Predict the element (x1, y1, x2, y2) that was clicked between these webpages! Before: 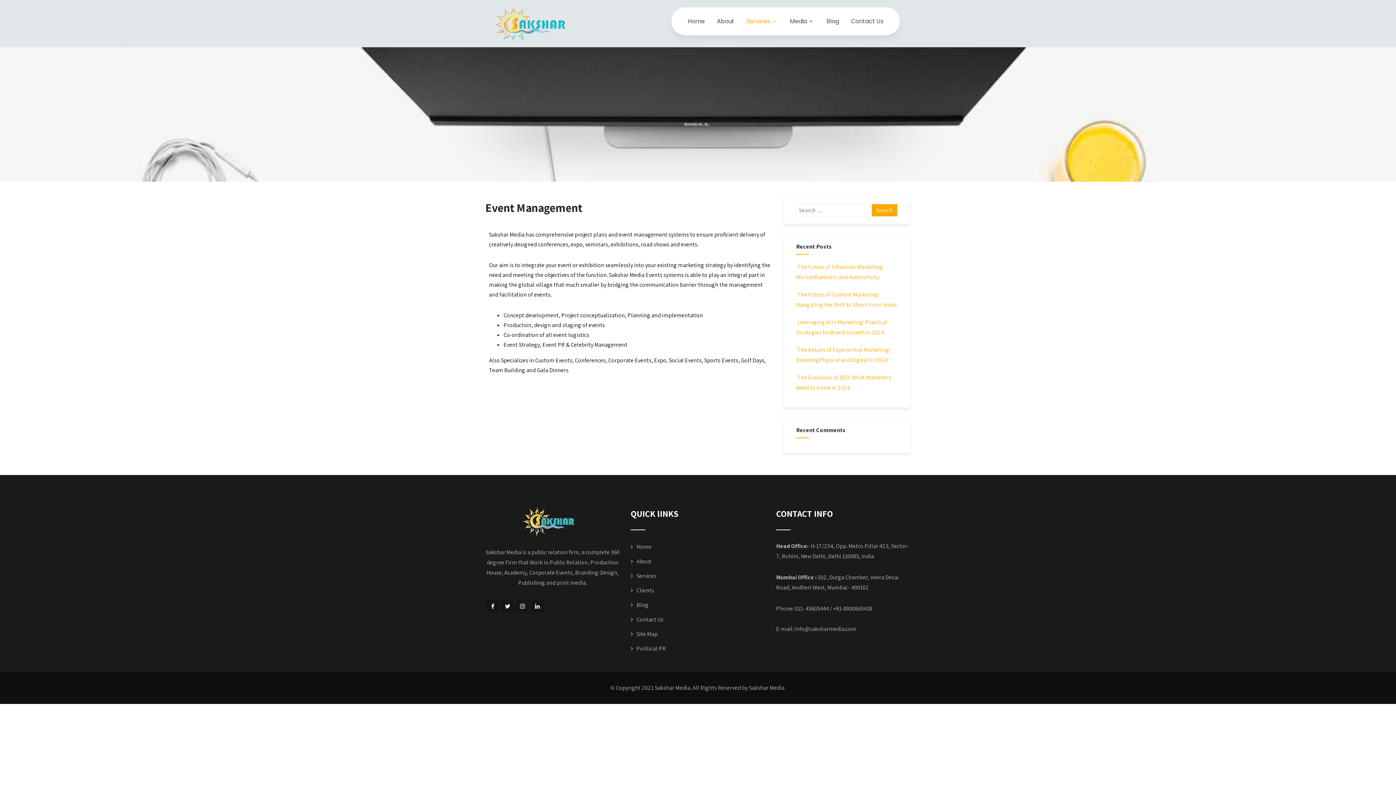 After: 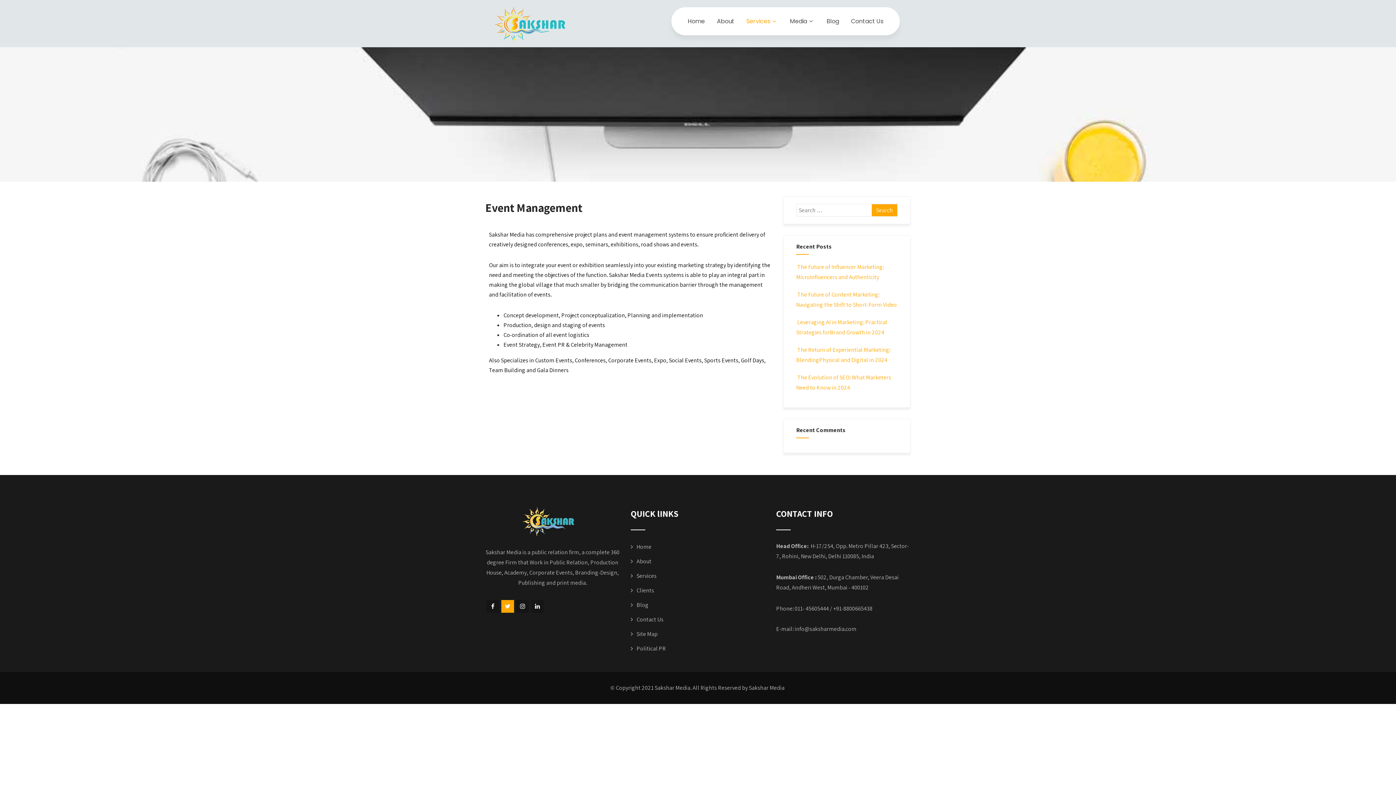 Action: bbox: (501, 600, 514, 613)